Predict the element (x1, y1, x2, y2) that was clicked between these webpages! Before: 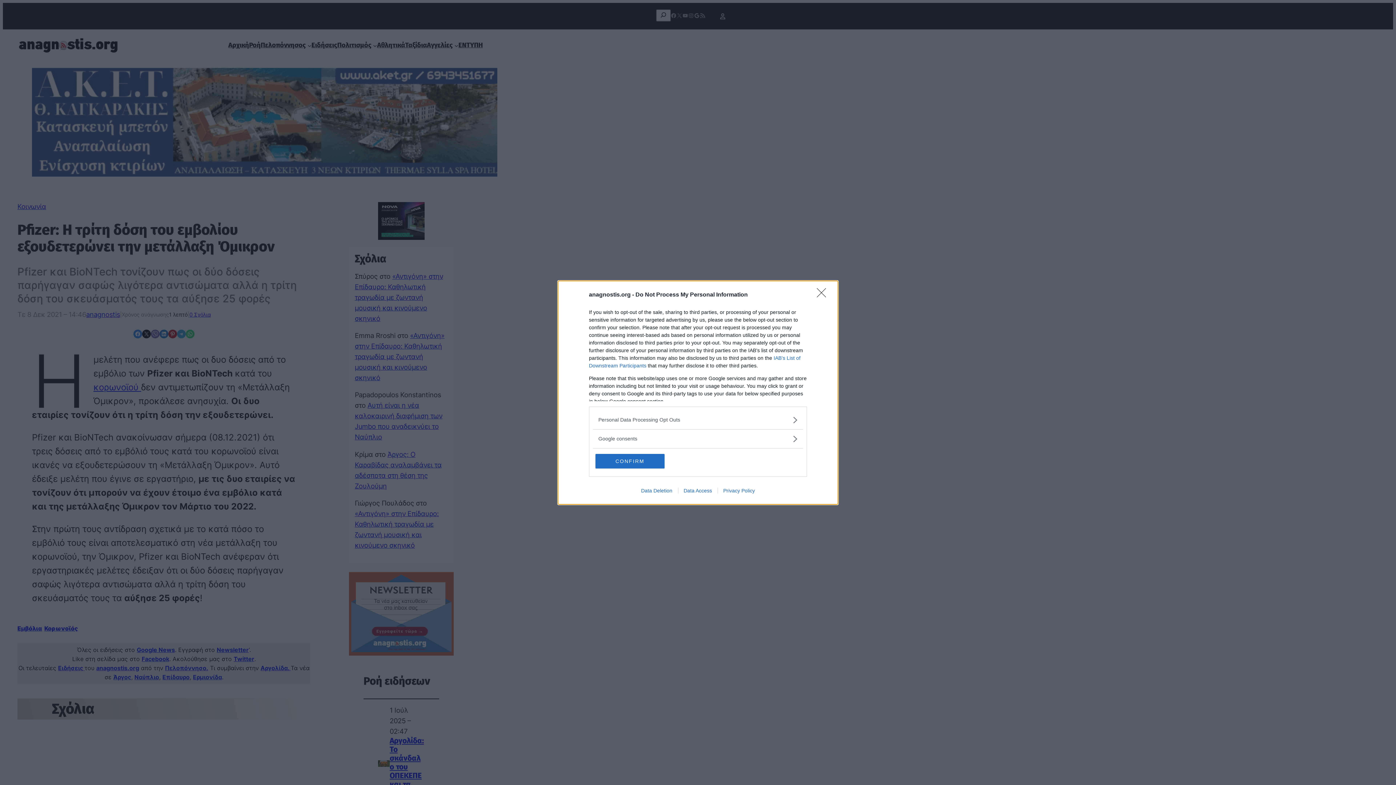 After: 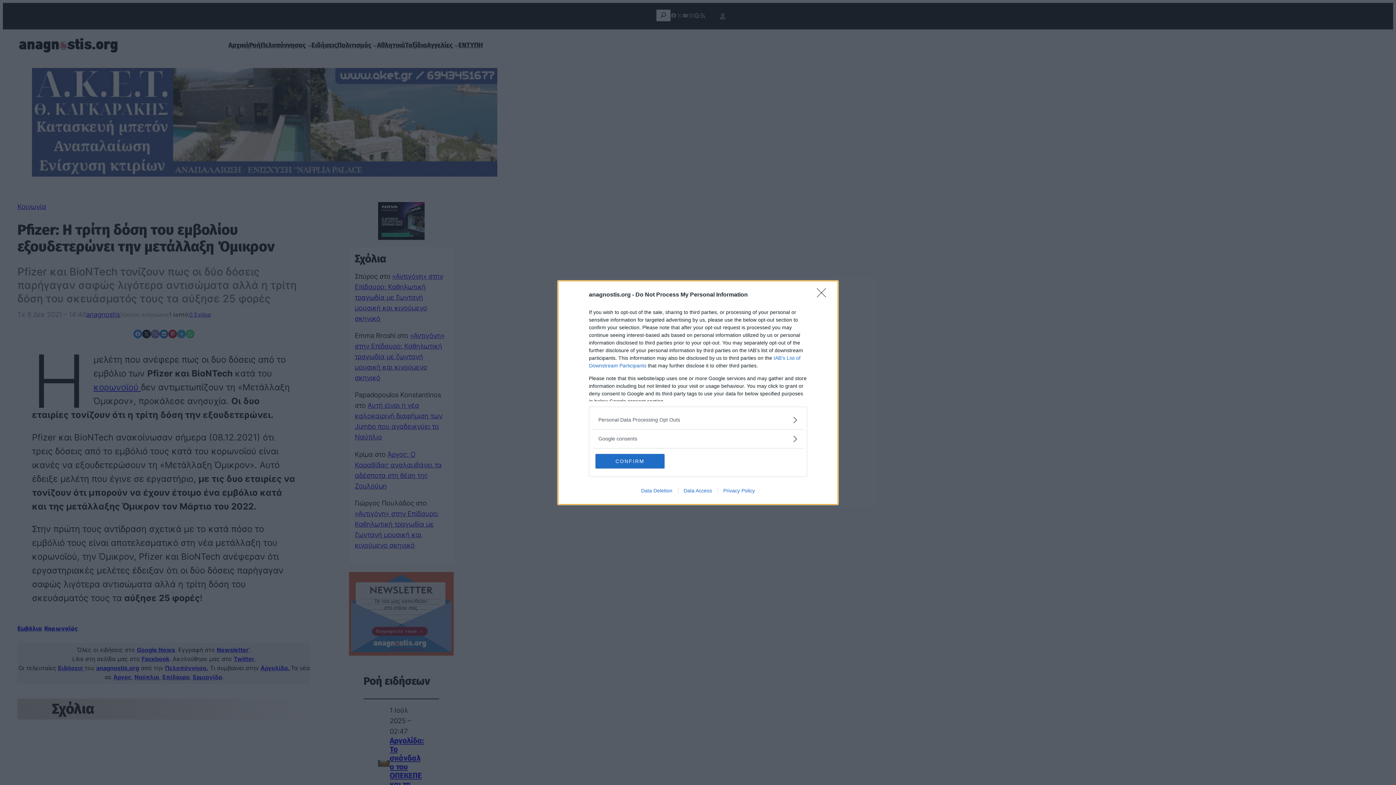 Action: label: Privacy Policy bbox: (717, 487, 760, 493)